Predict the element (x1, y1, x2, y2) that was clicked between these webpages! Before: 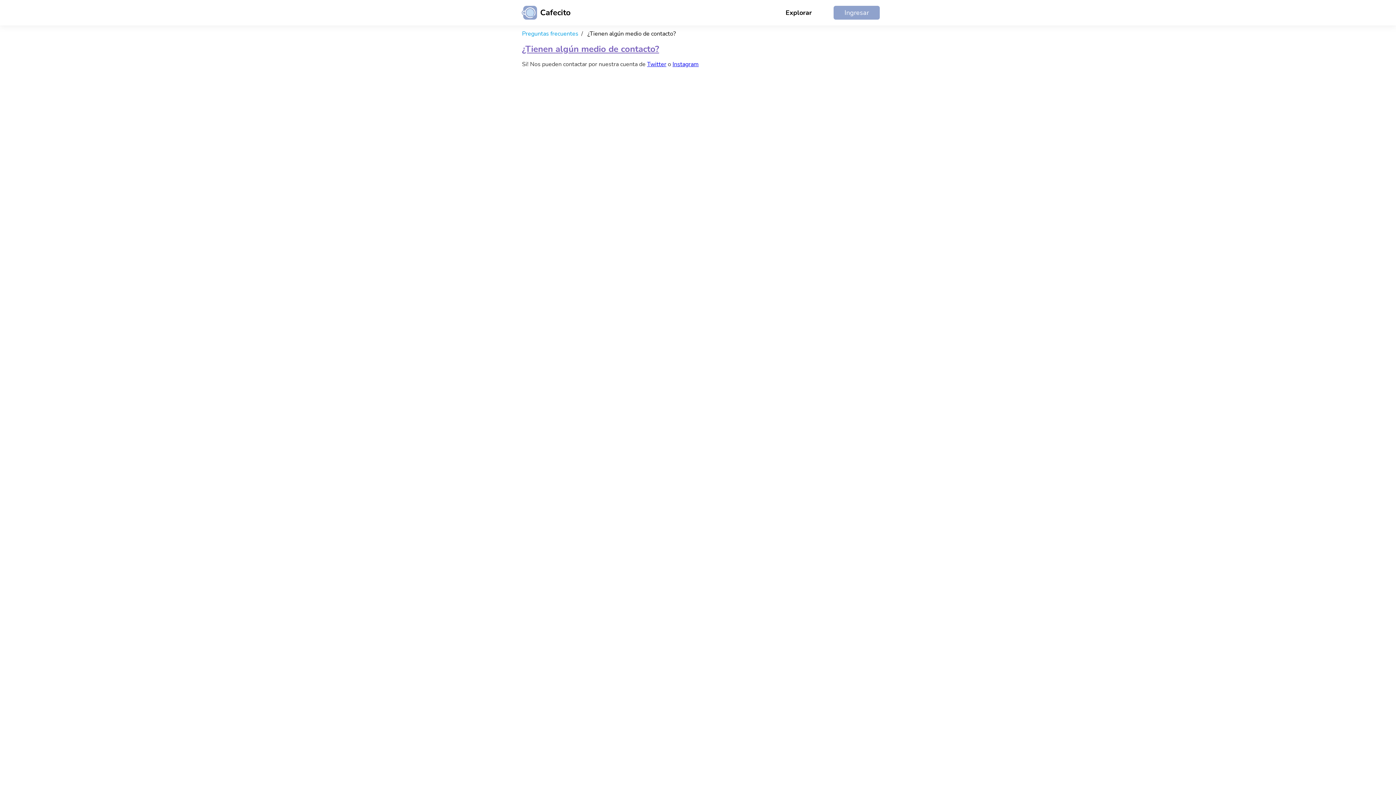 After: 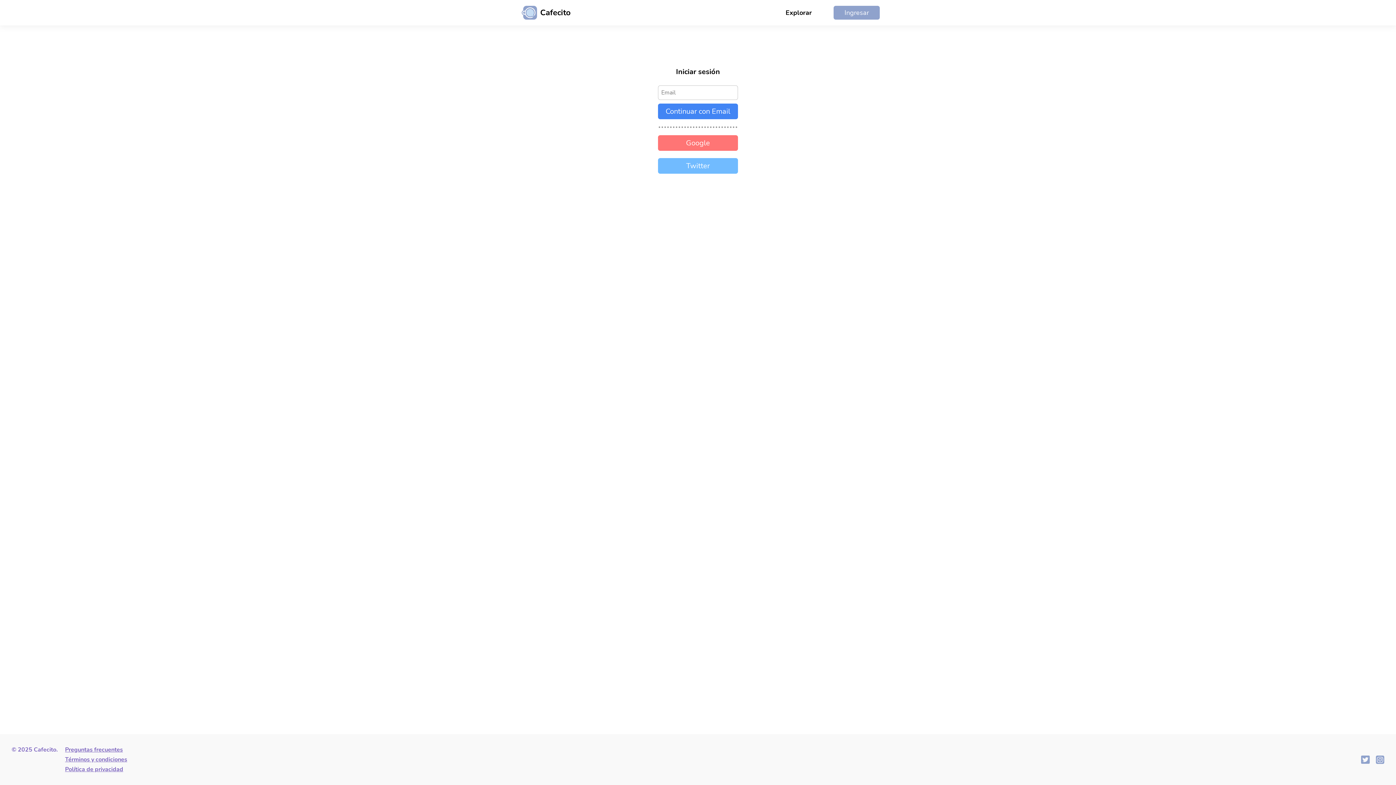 Action: label: Ingresar bbox: (833, 5, 880, 19)